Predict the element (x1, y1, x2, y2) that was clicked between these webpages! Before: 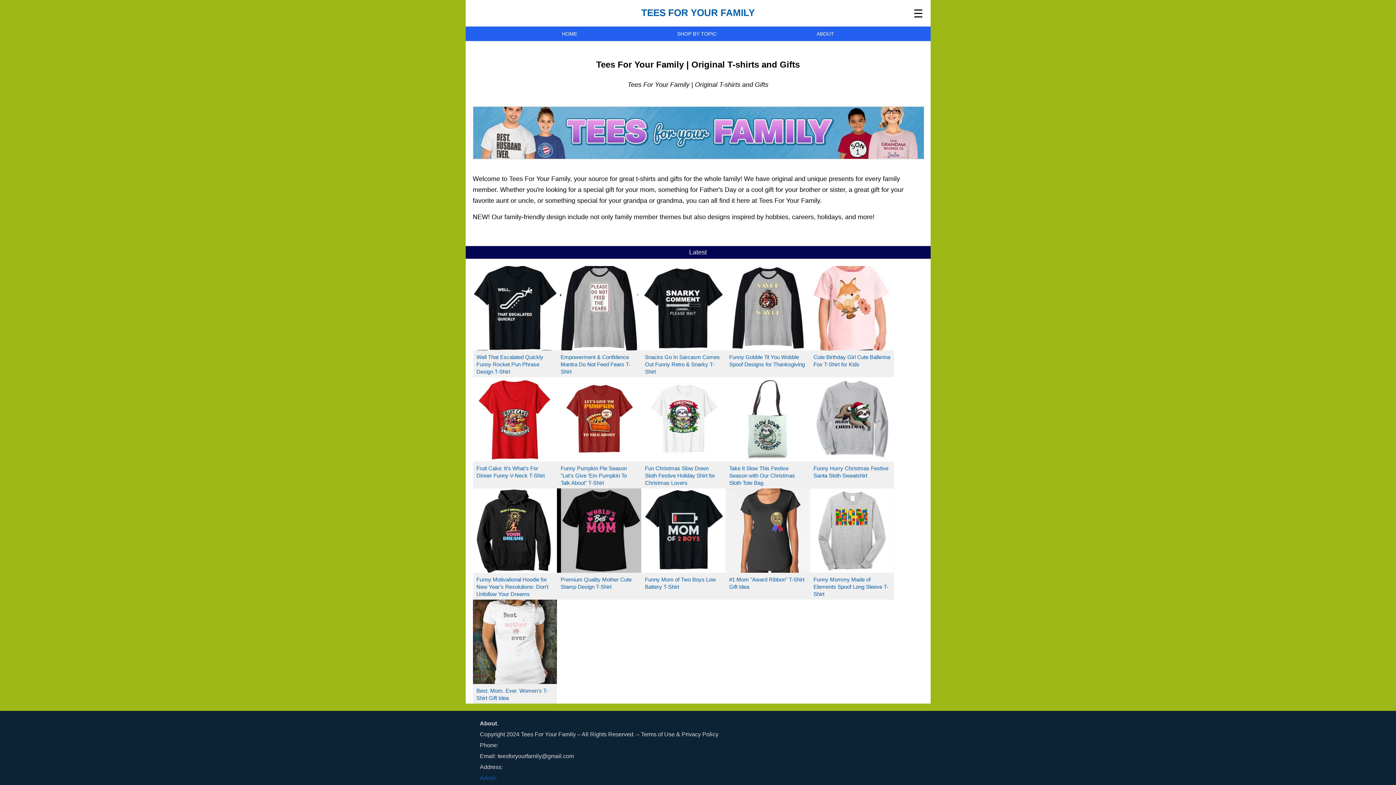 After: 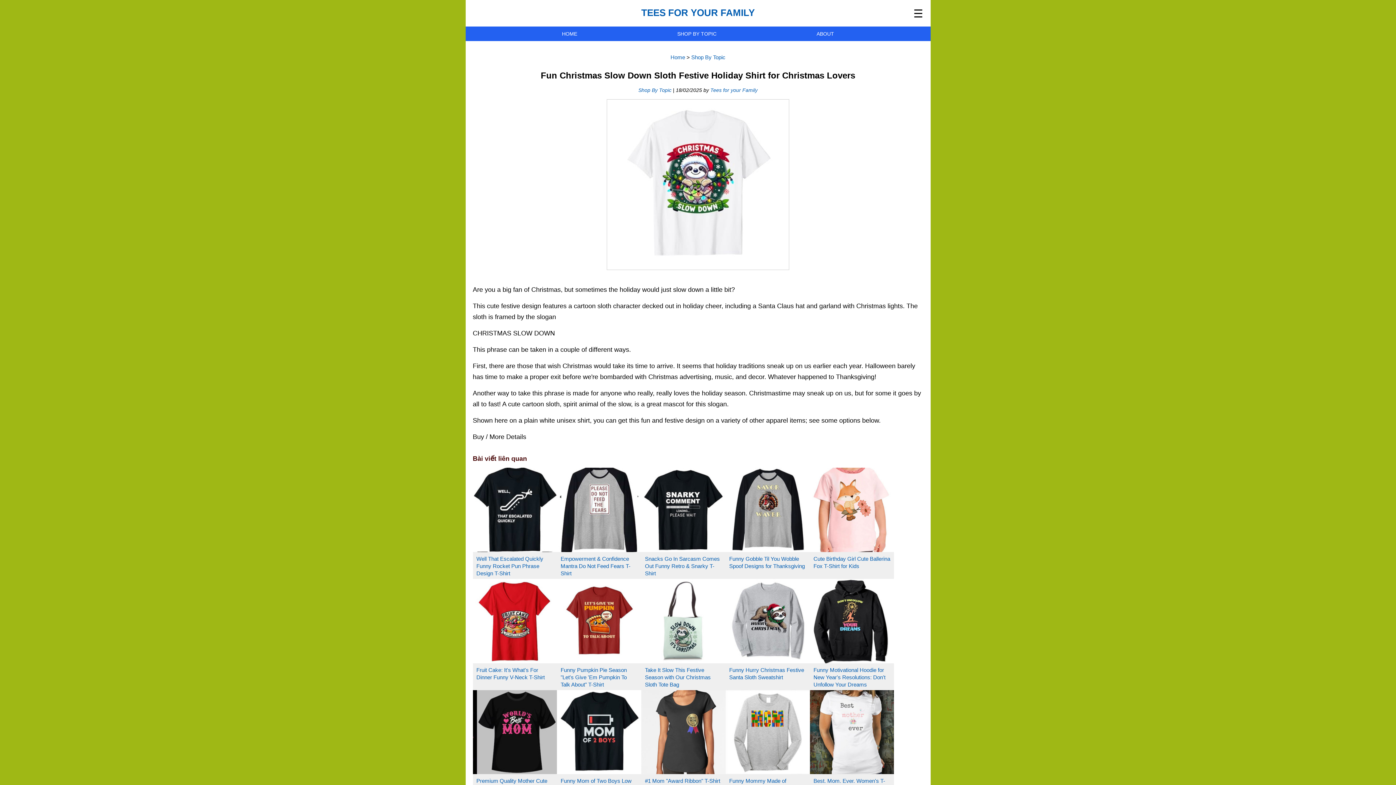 Action: bbox: (641, 456, 725, 463)